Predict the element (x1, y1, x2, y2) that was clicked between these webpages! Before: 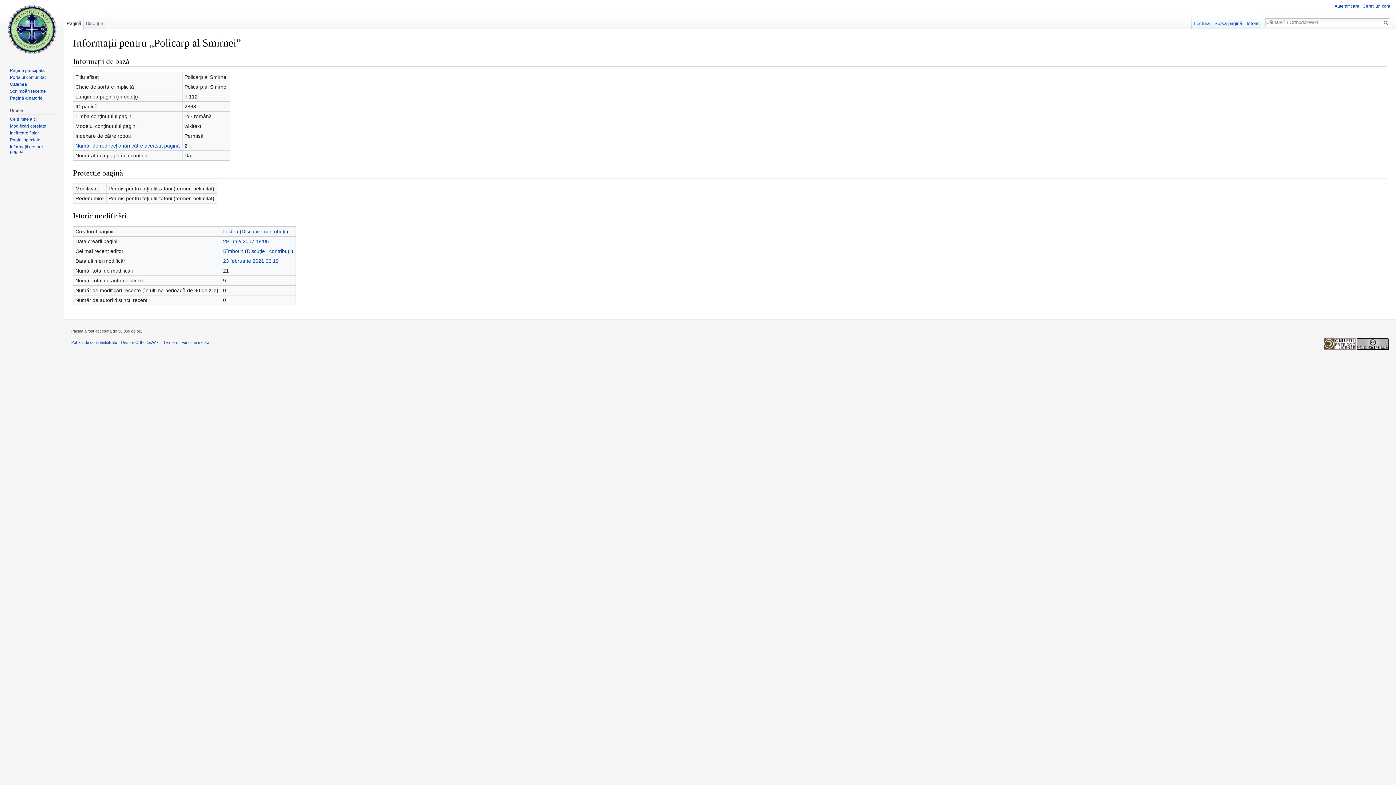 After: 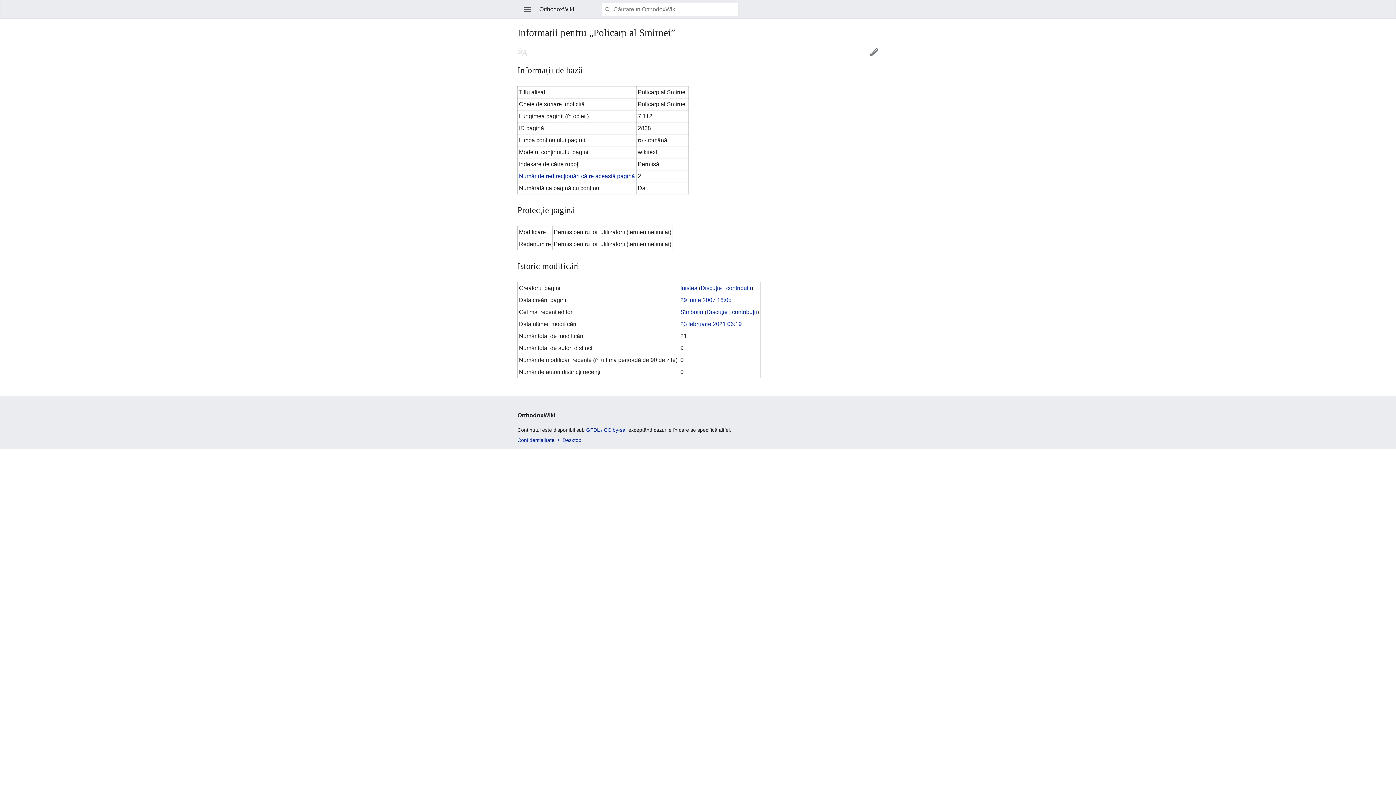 Action: label: Versiune mobilă bbox: (181, 340, 209, 344)